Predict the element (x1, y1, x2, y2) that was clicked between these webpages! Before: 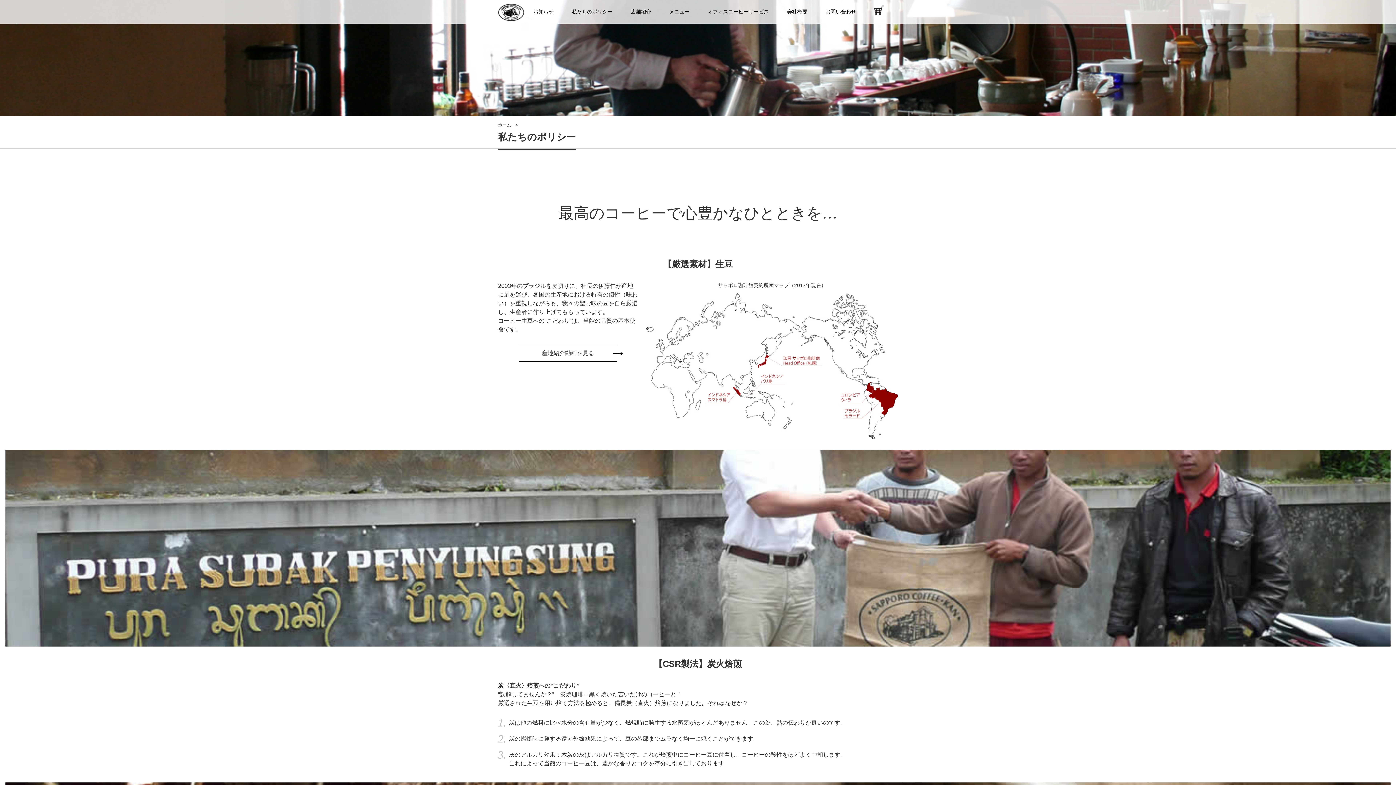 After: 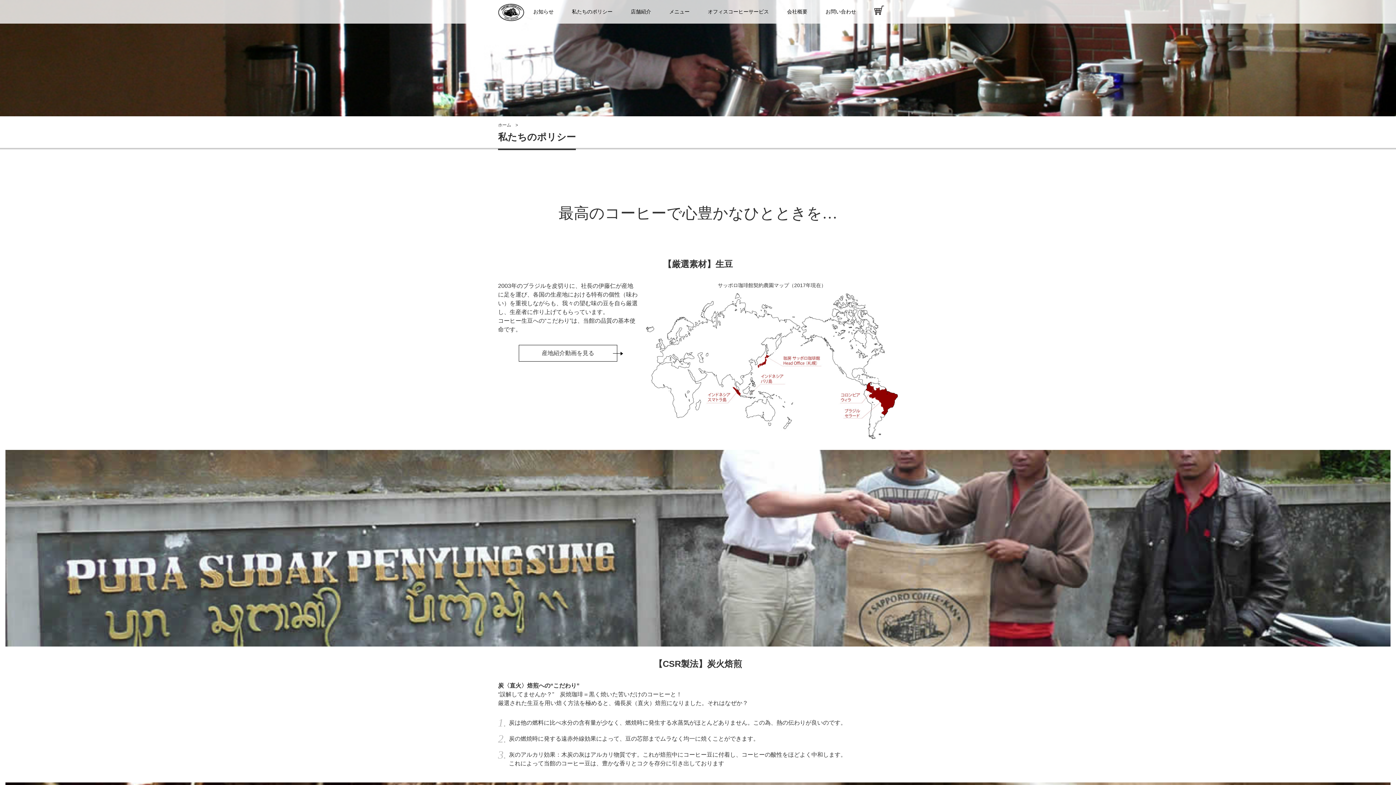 Action: bbox: (519, 345, 617, 361) label: 産地紹介動画を見る